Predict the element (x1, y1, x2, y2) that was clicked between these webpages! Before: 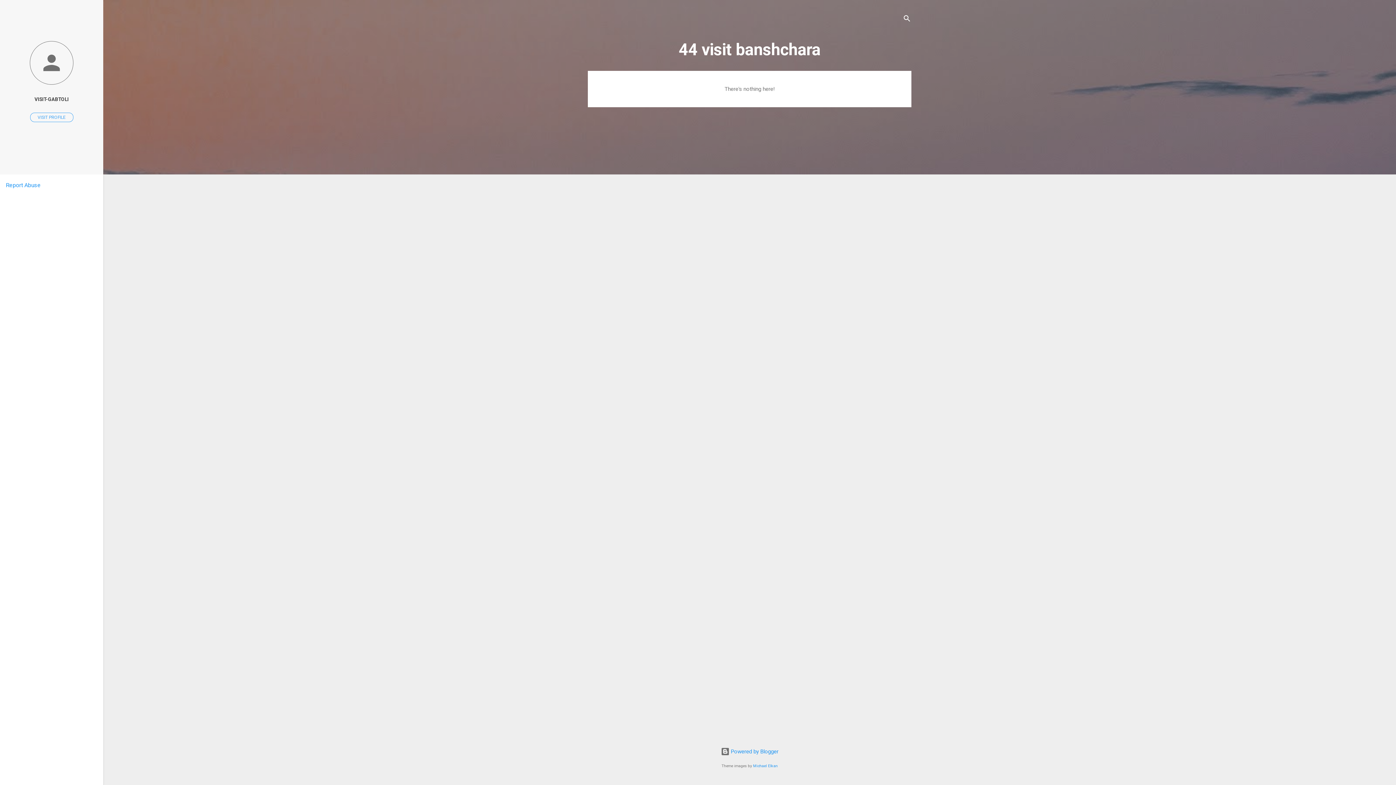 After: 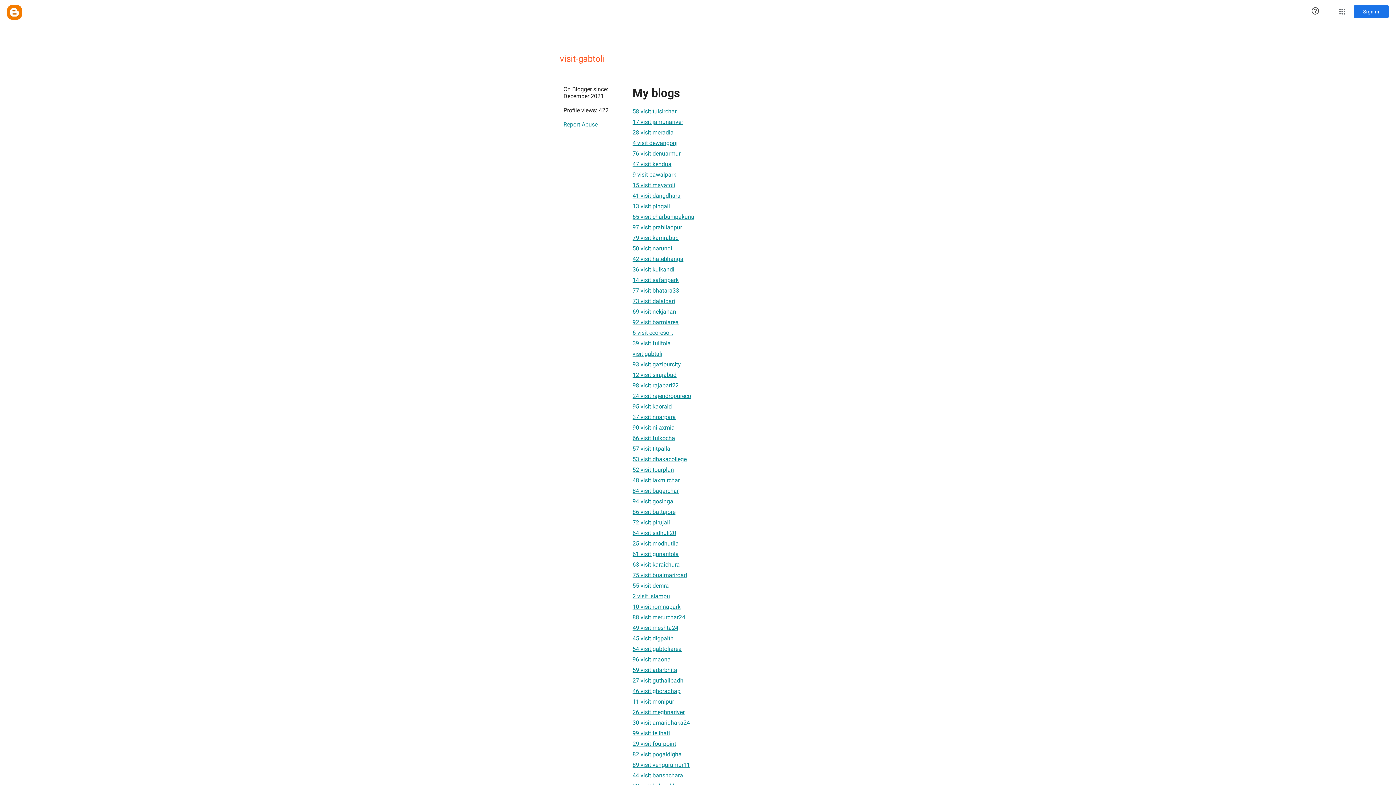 Action: label: VISIT PROFILE bbox: (30, 112, 73, 122)